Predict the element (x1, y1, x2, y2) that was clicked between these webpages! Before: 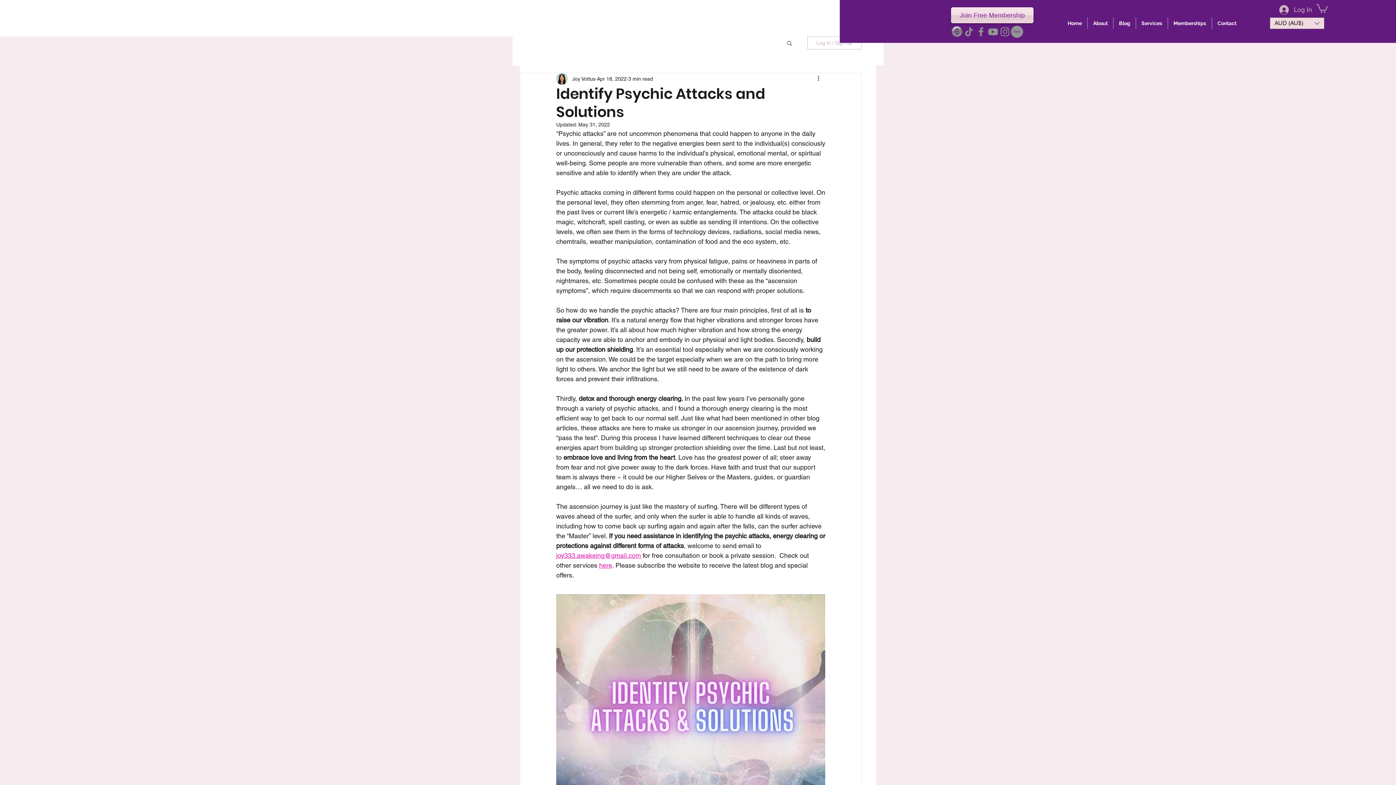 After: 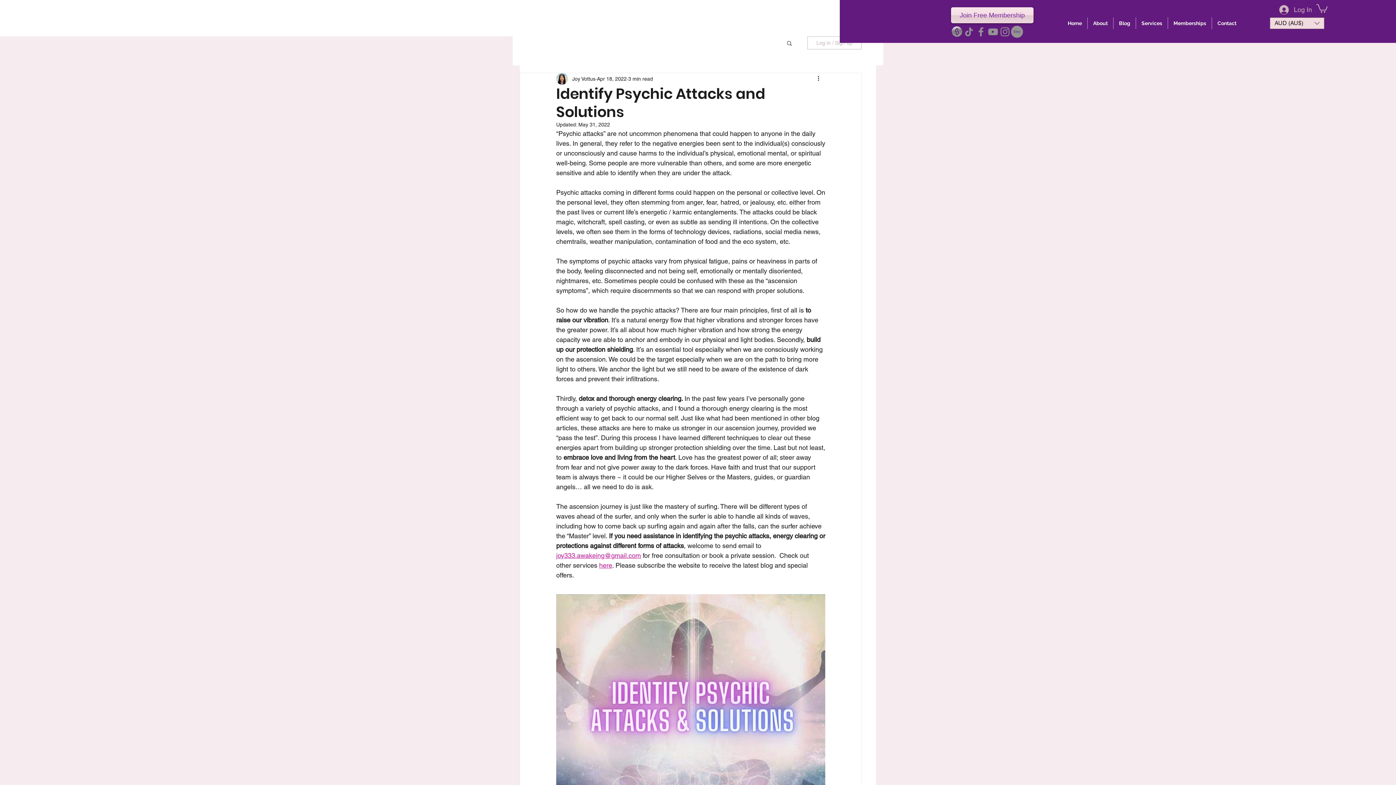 Action: bbox: (963, 25, 975, 37) label: TikTok 